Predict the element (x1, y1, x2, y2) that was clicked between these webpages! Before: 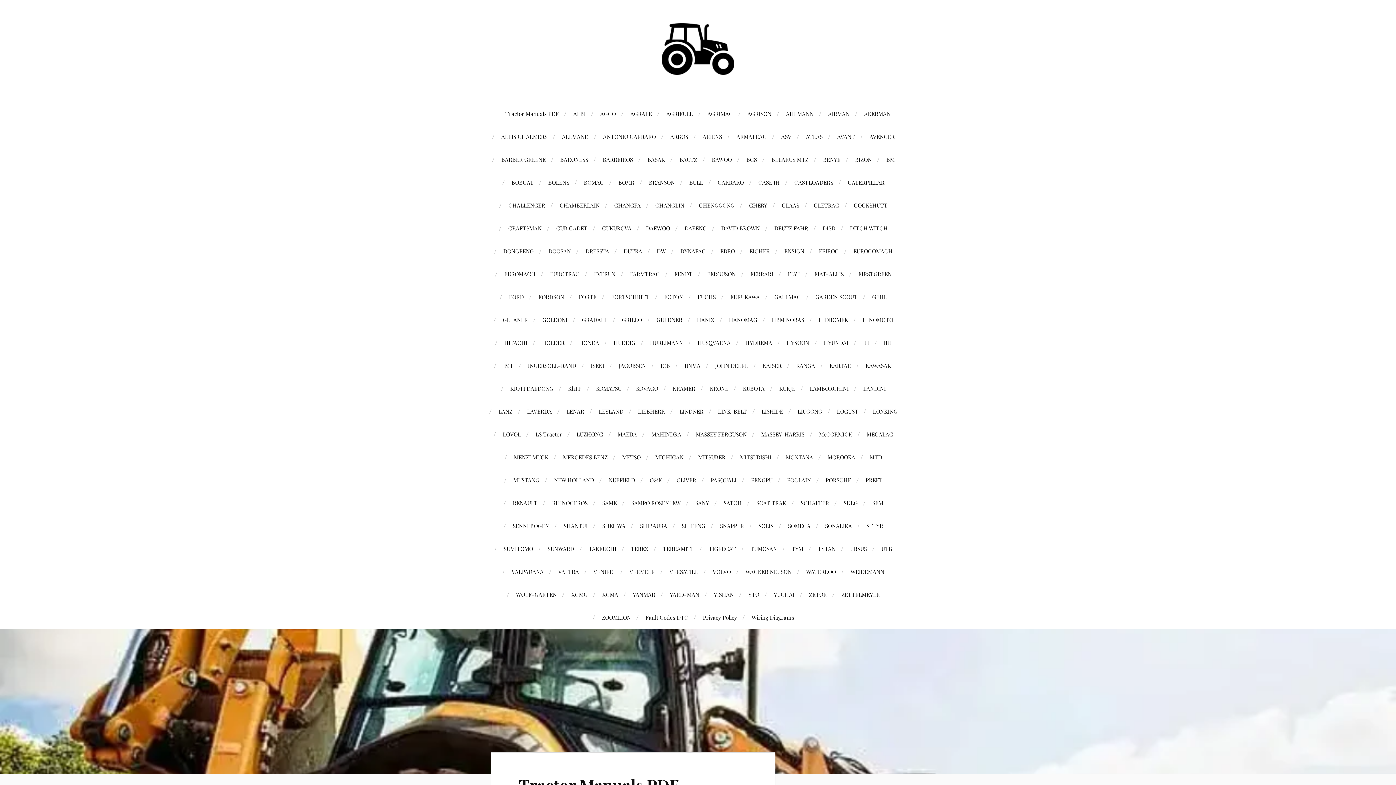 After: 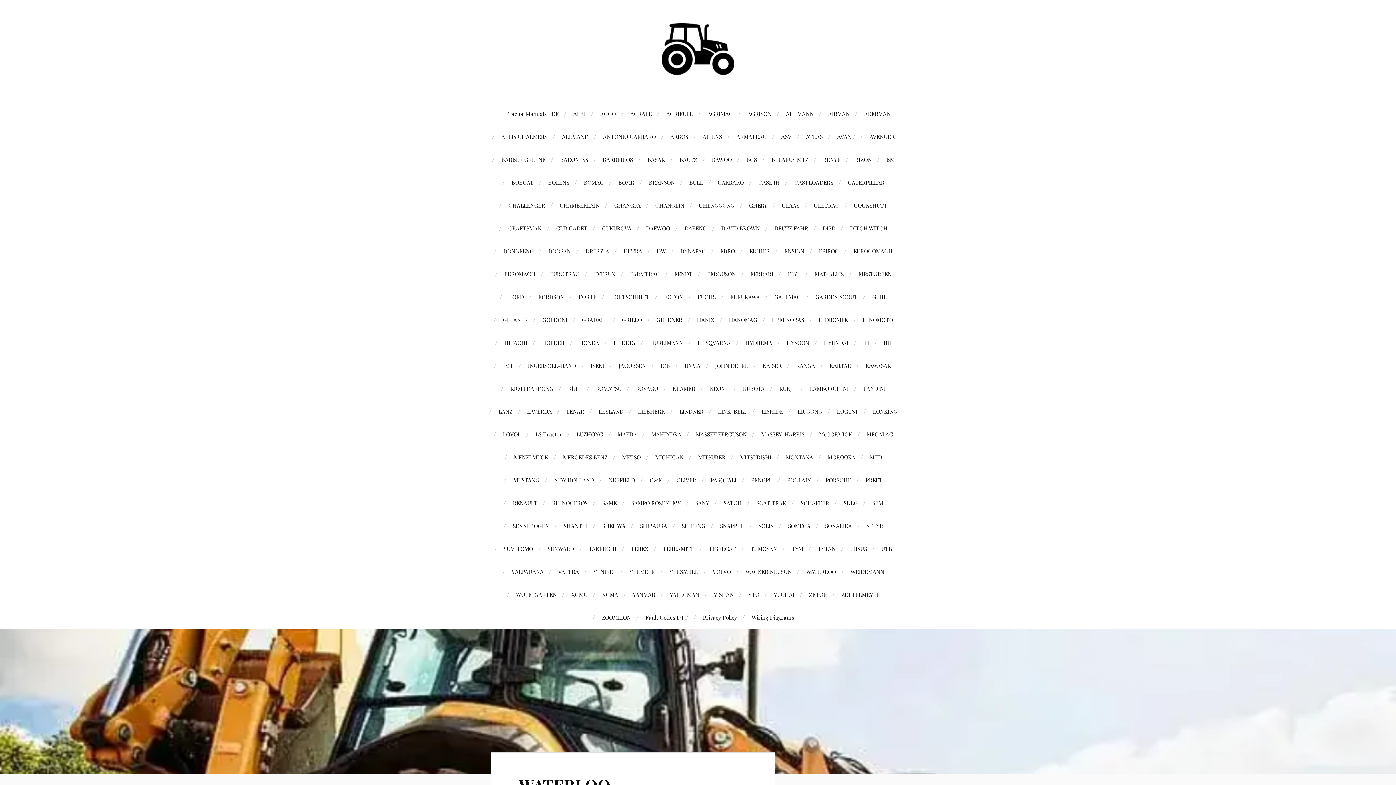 Action: bbox: (806, 560, 836, 583) label: WATERLOO